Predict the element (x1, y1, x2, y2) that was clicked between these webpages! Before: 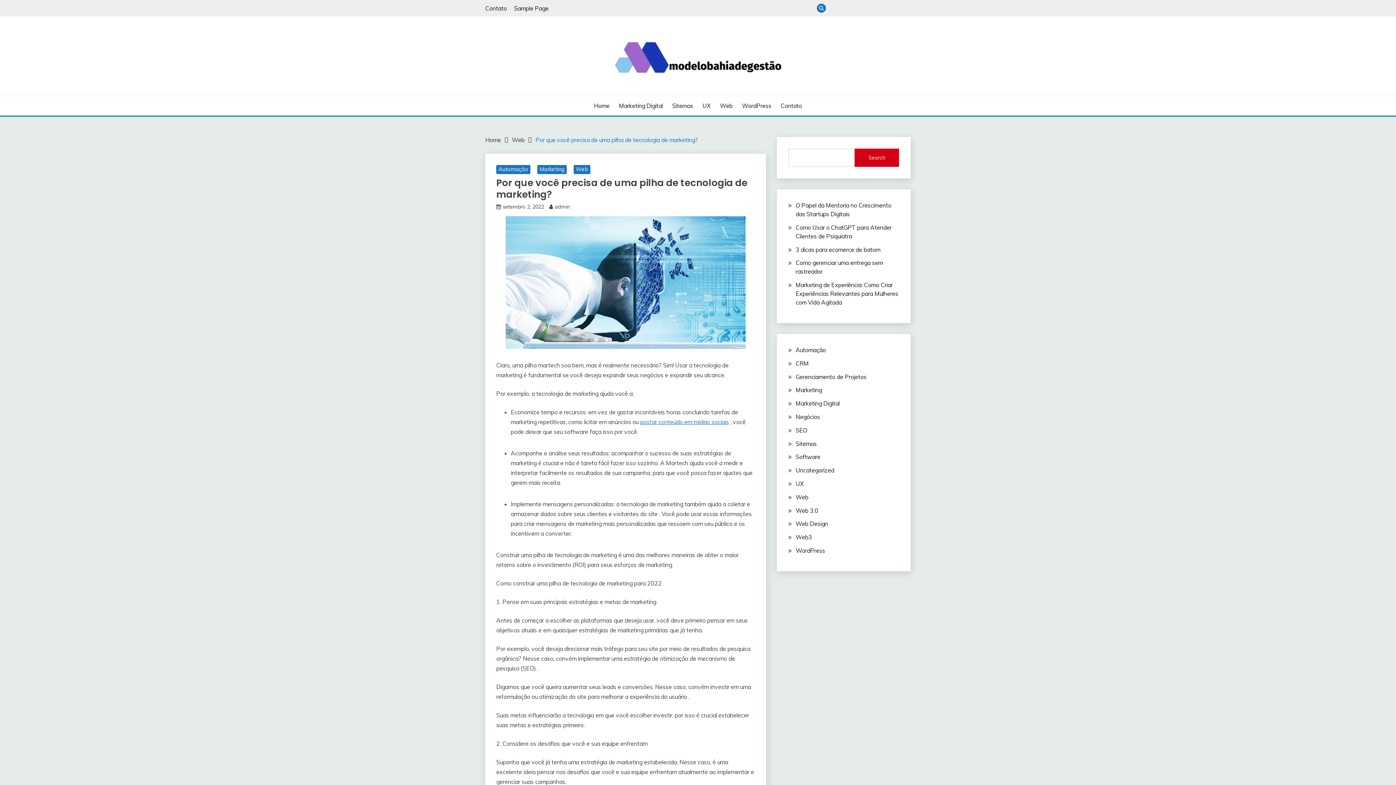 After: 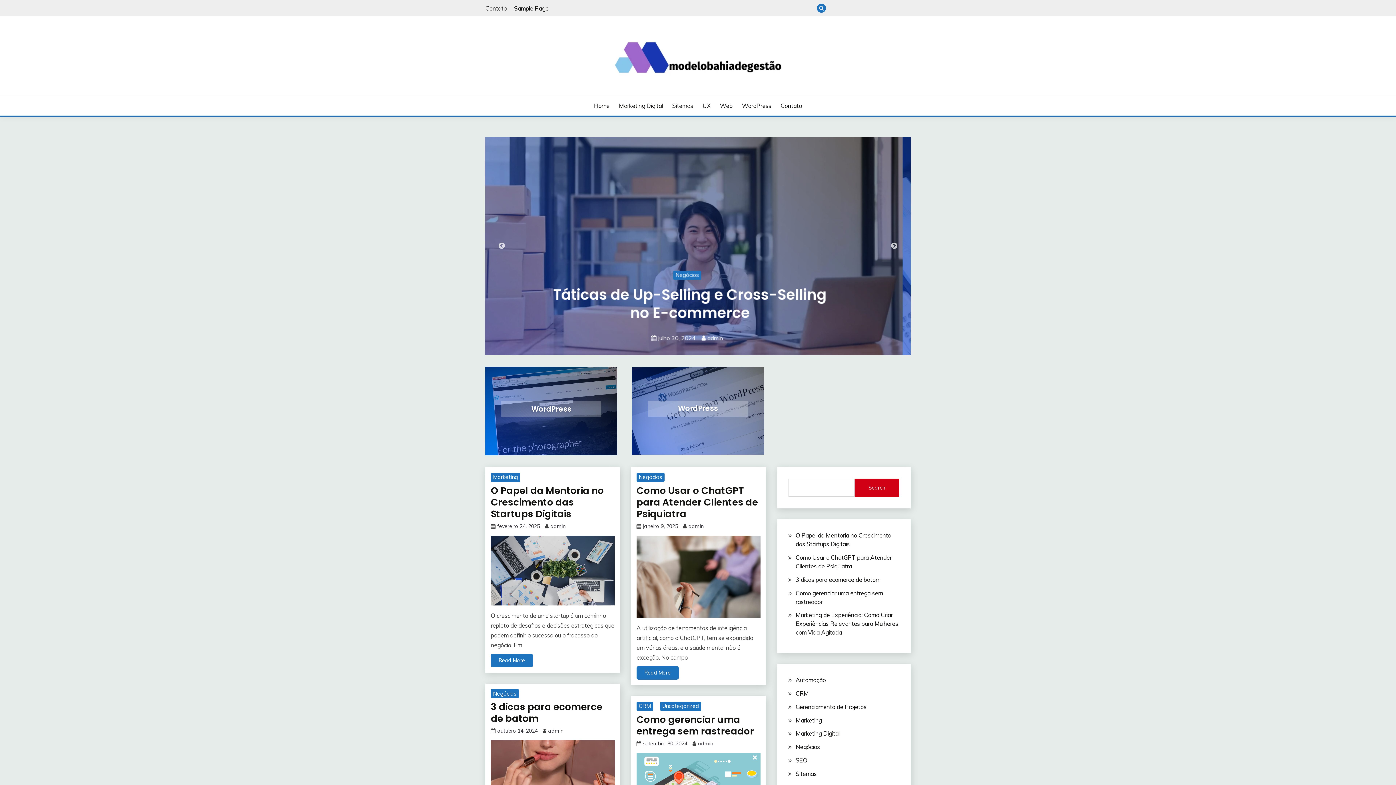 Action: bbox: (485, 29, 910, 82)